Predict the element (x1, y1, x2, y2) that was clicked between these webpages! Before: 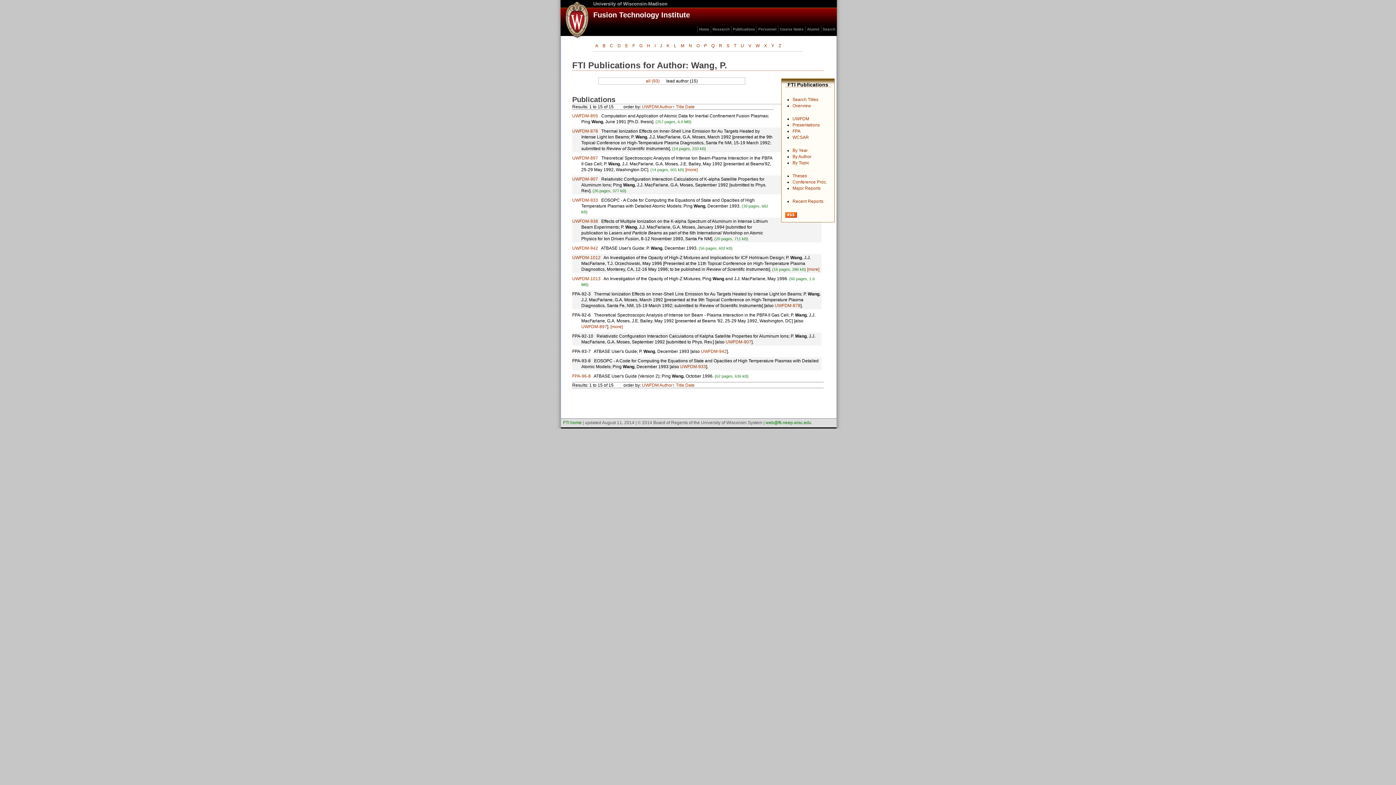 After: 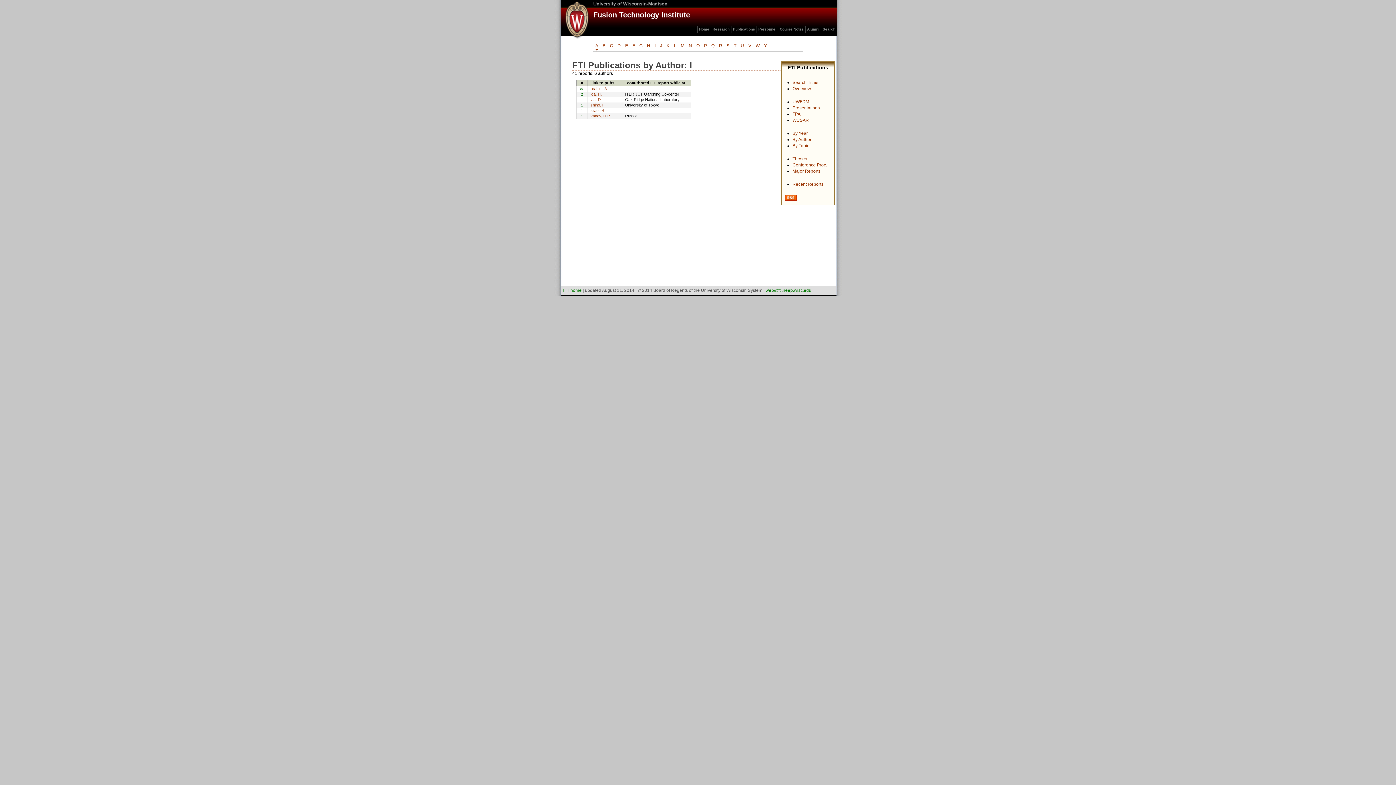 Action: label: I bbox: (652, 43, 658, 48)